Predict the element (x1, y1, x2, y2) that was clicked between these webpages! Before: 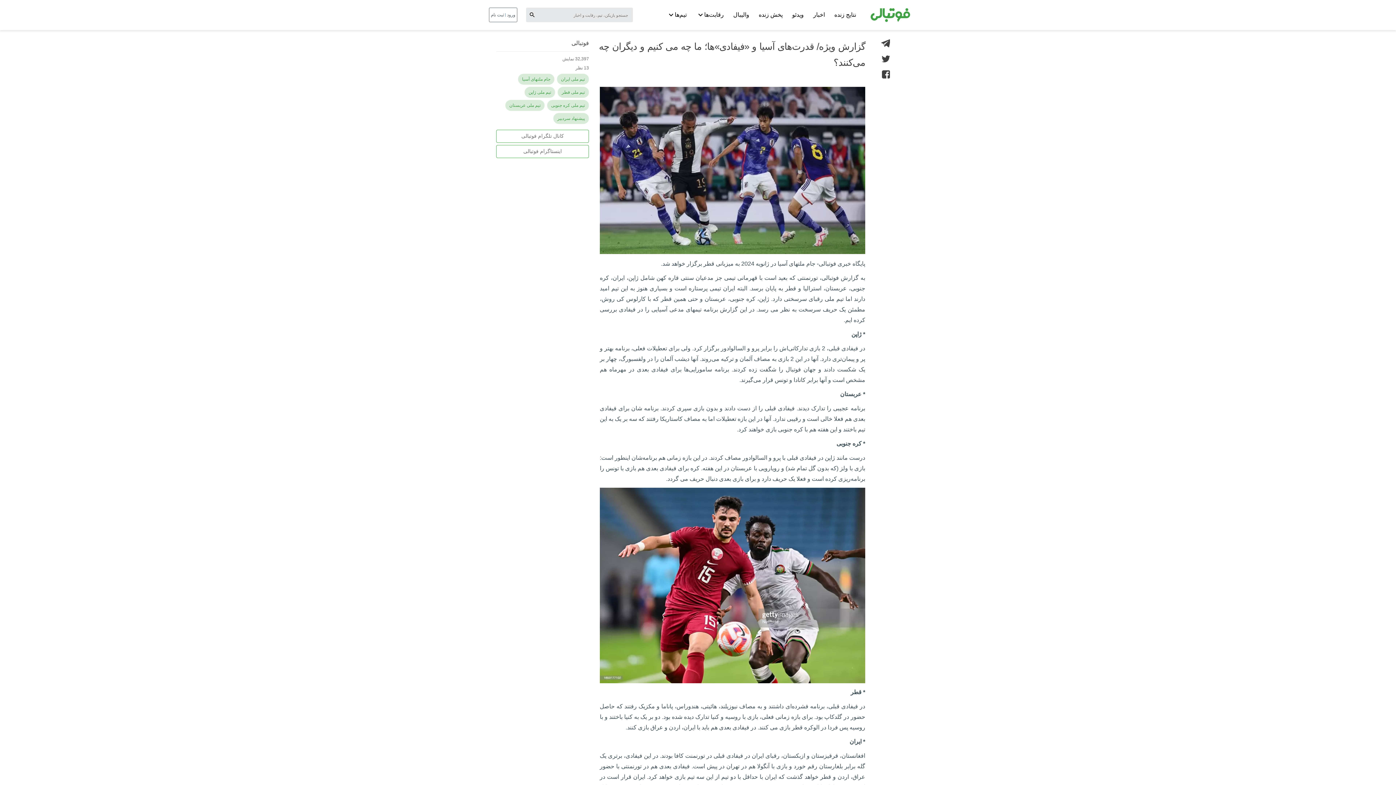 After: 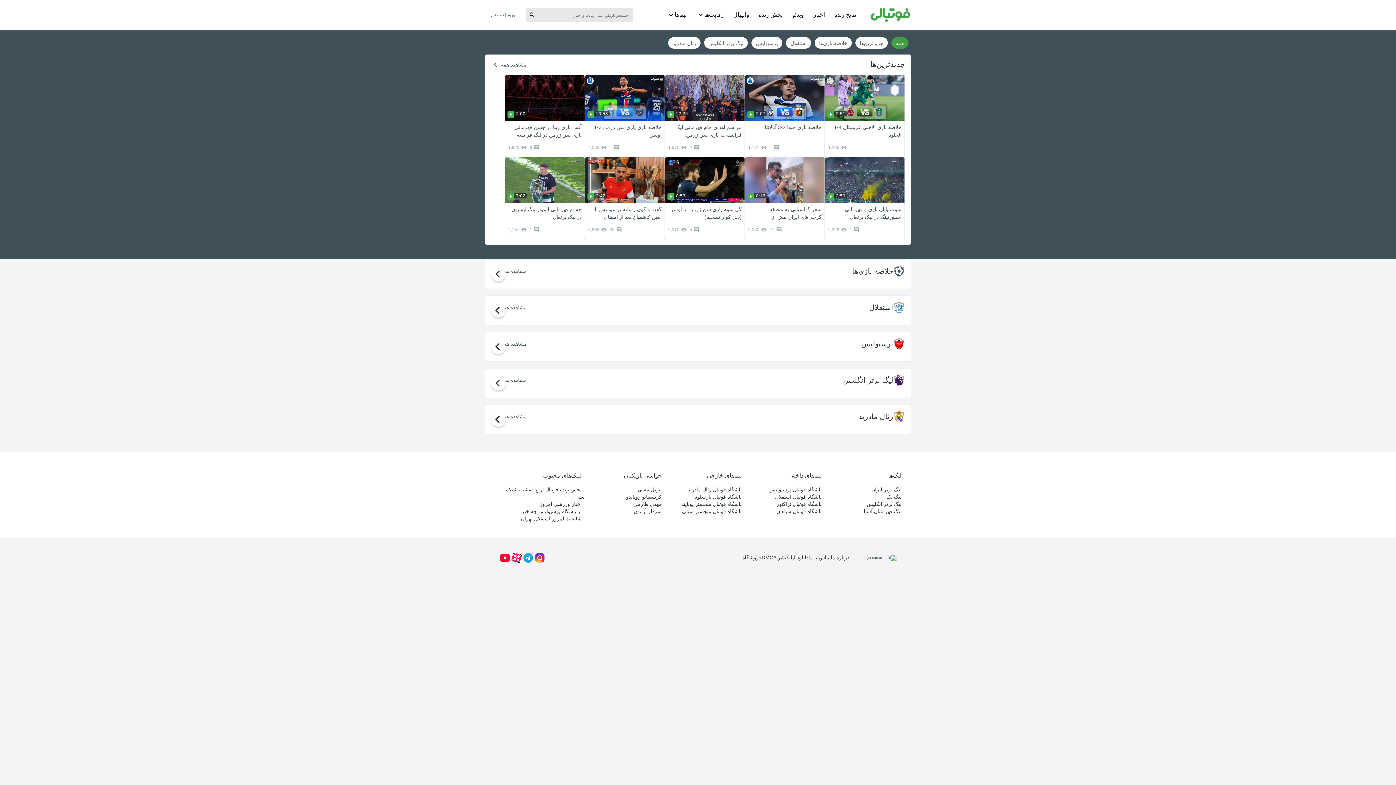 Action: bbox: (790, 9, 805, 22) label: ویدئو